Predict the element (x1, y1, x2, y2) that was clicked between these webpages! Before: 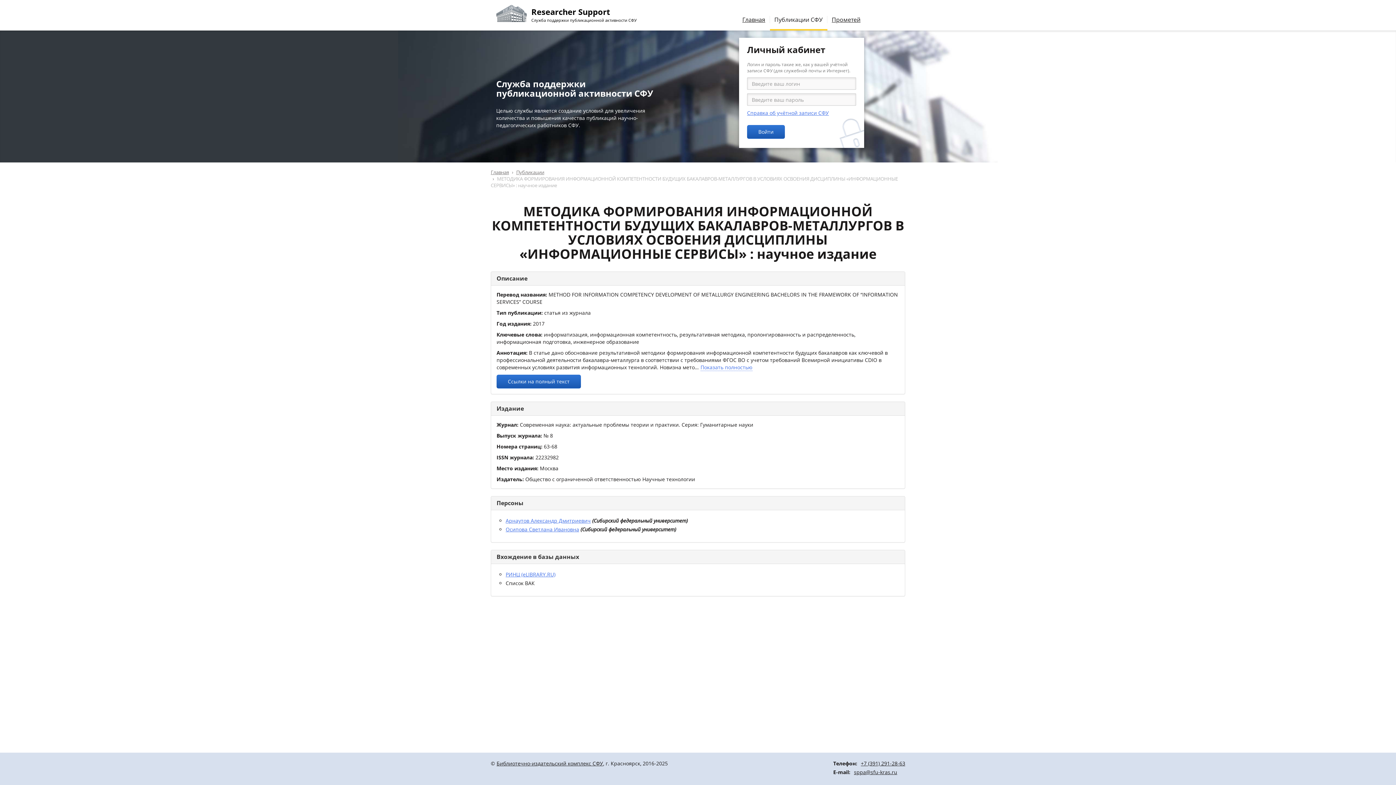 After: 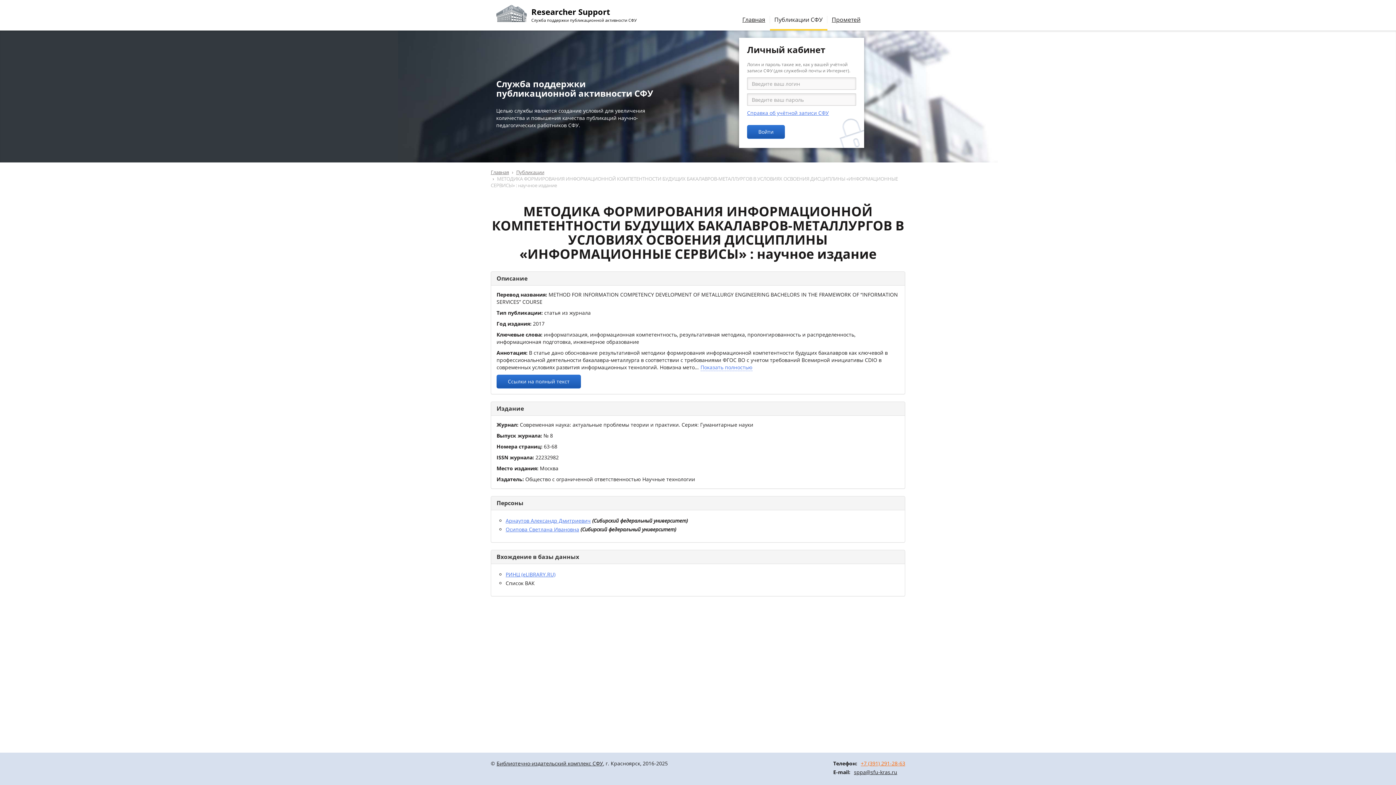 Action: label: +7 (391) 291-28-63 bbox: (861, 760, 905, 767)